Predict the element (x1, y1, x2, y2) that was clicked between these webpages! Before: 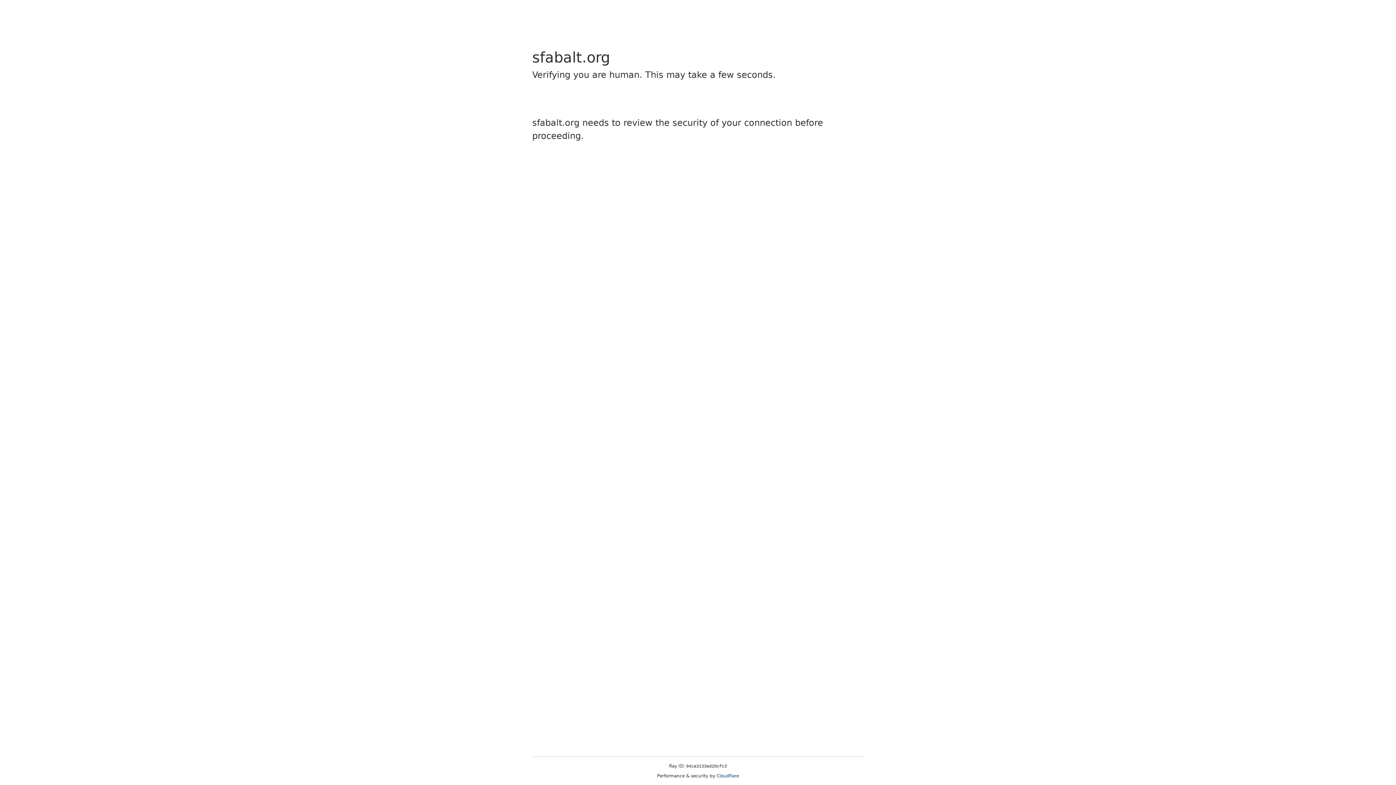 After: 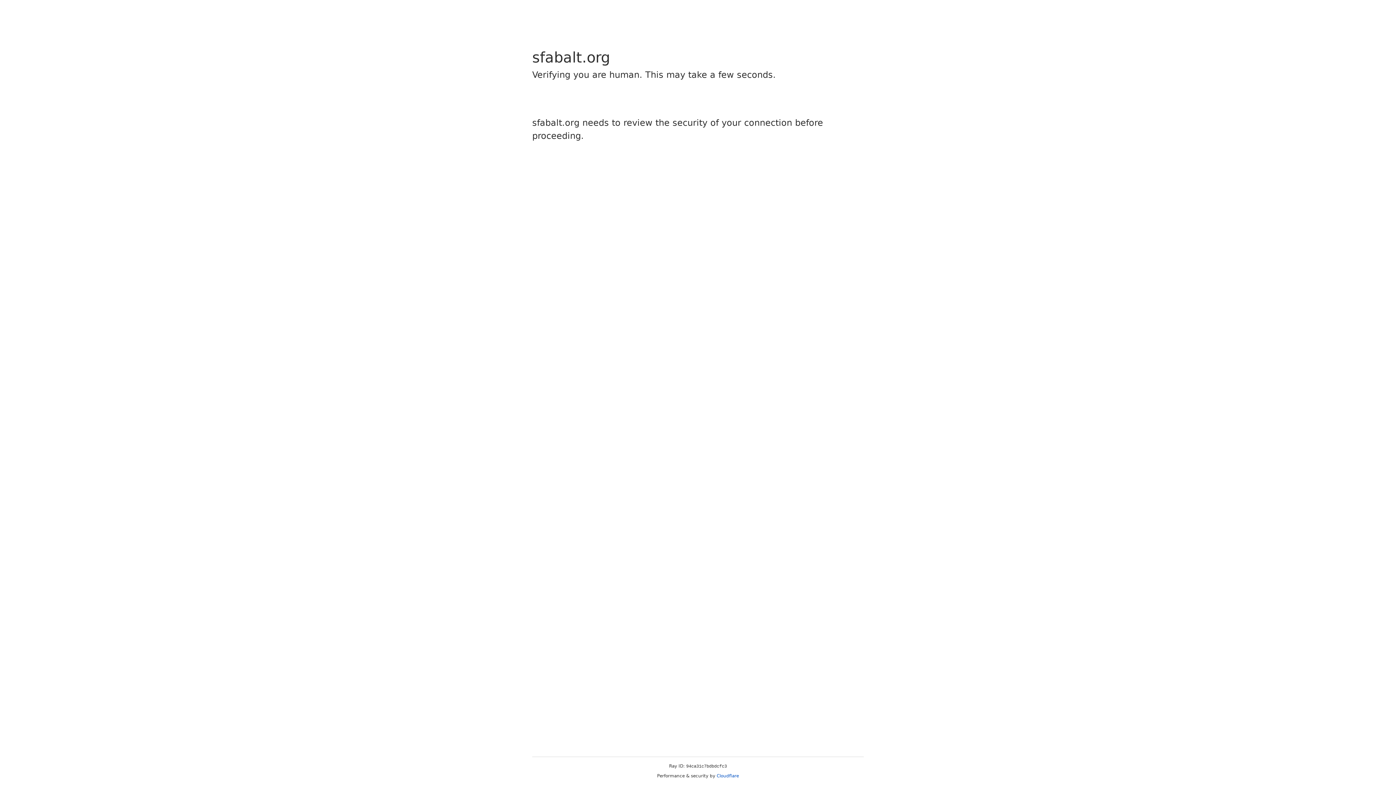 Action: label: Cloudflare bbox: (716, 773, 739, 778)